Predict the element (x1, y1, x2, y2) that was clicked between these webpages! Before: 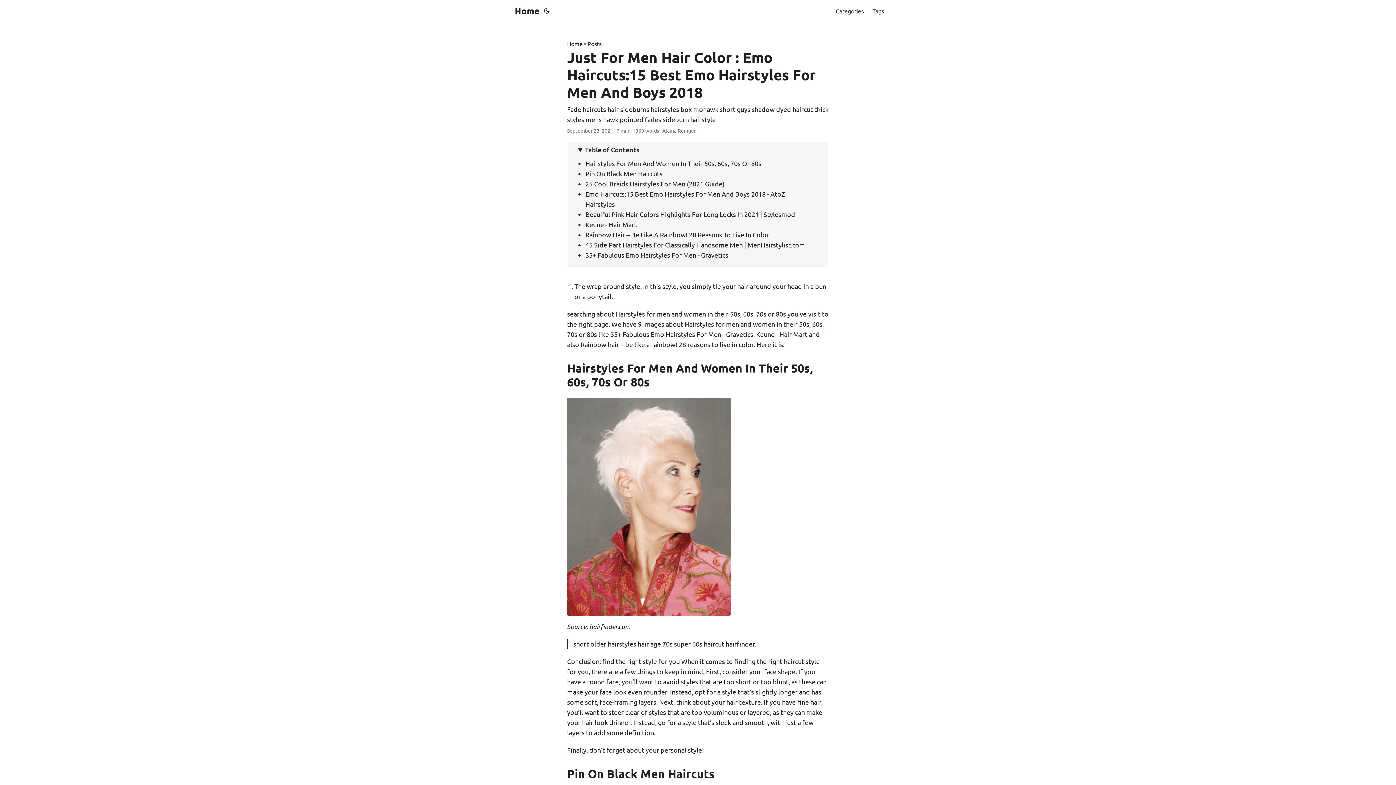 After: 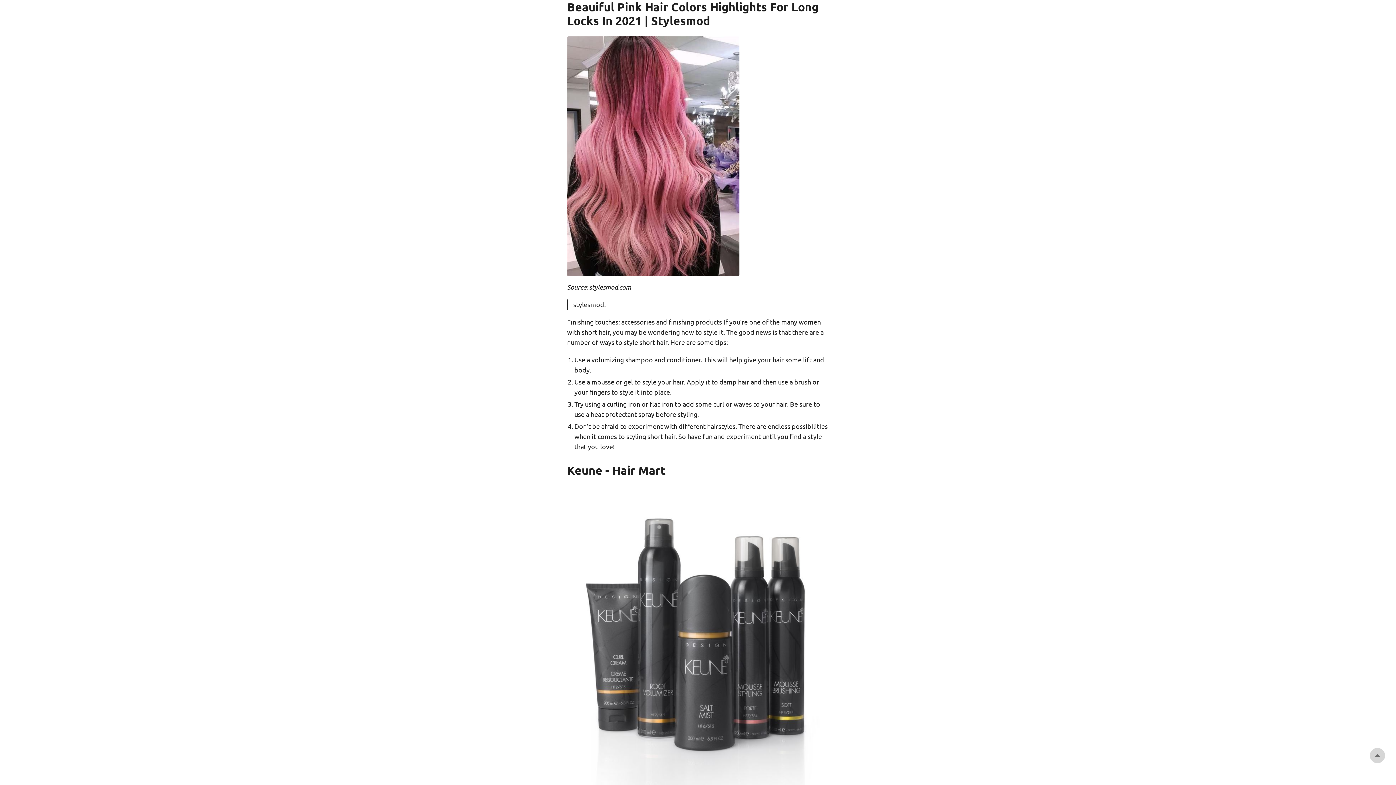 Action: label: Beauiful Pink Hair Colors Highlights For Long Locks In 2021 | Stylesmod bbox: (585, 210, 795, 218)